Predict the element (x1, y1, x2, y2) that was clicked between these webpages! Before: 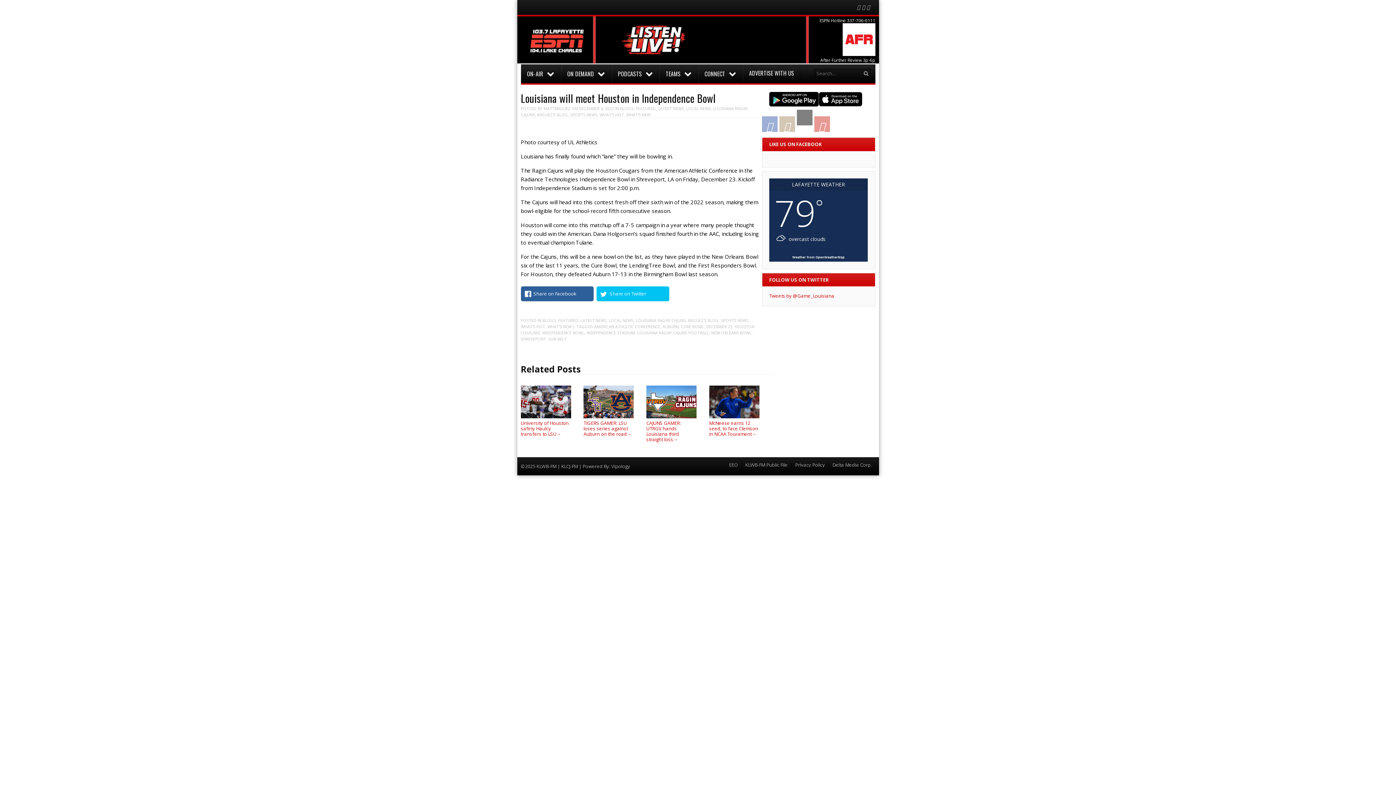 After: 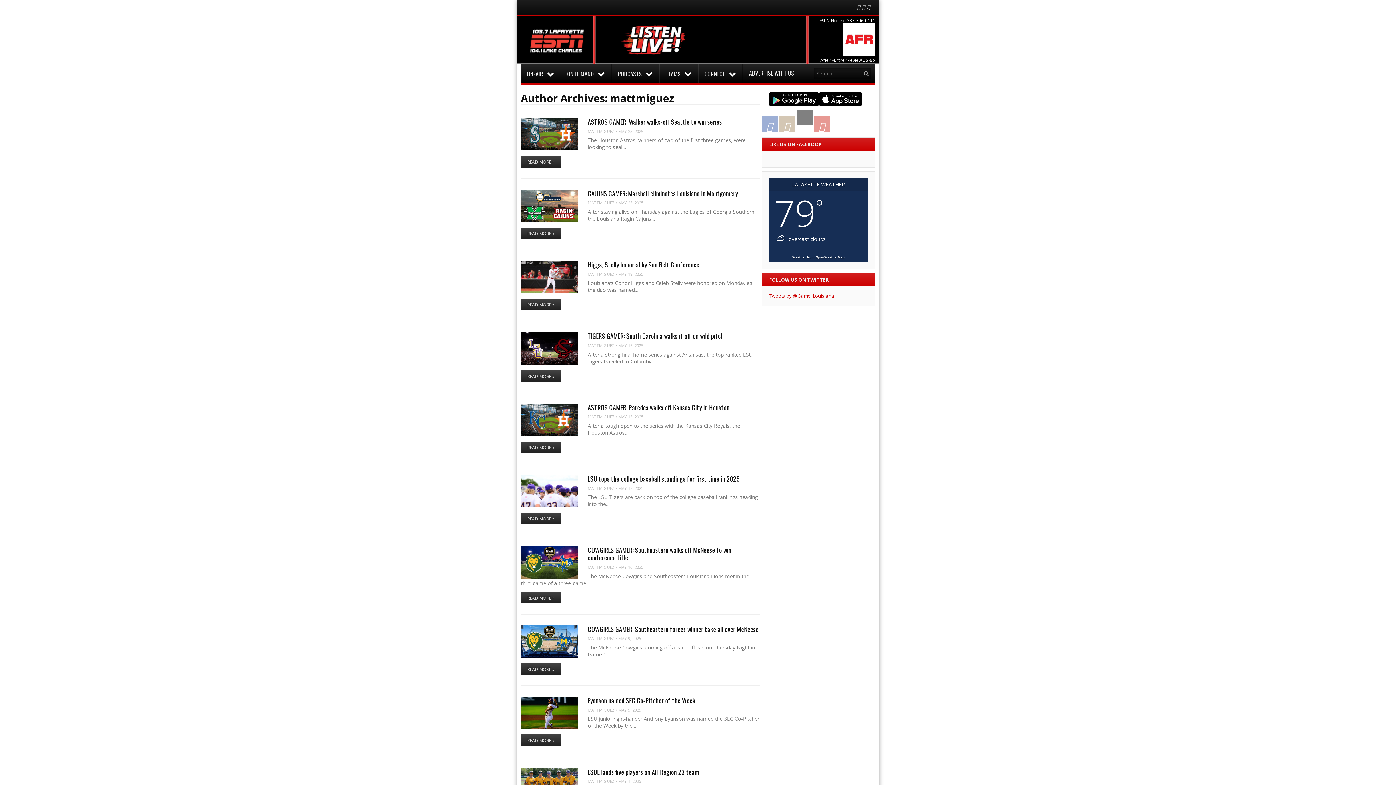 Action: bbox: (543, 105, 570, 111) label: MATTMIGUEZ